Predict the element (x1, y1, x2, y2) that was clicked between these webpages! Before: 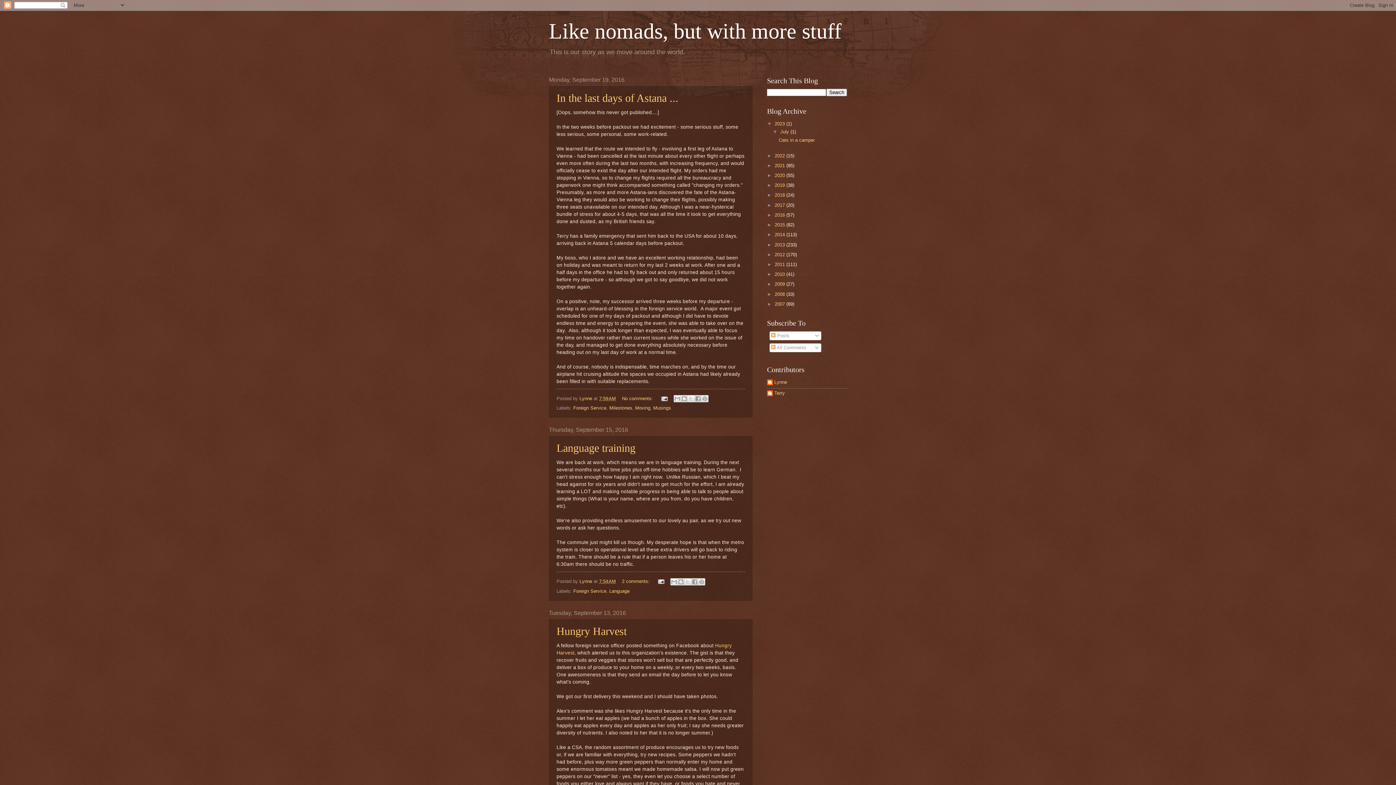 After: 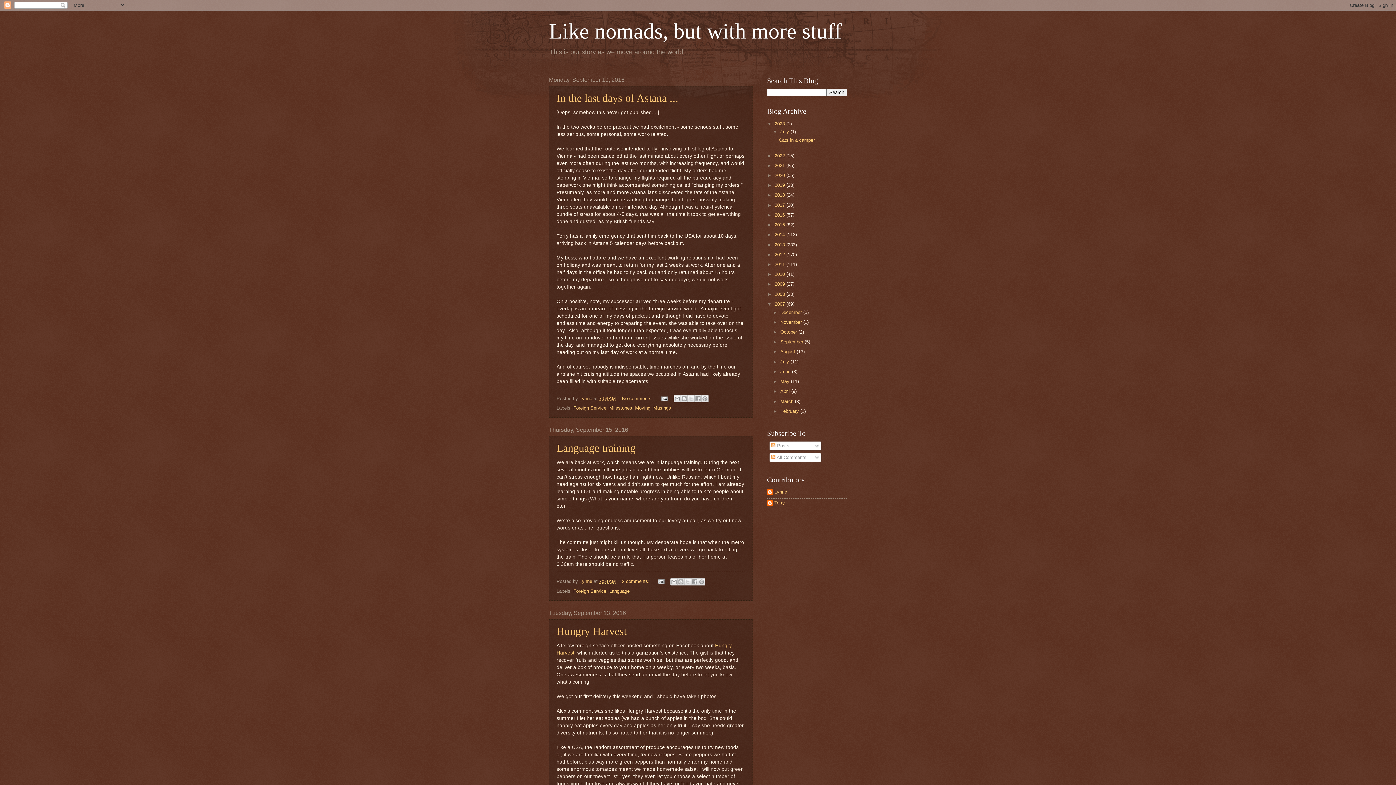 Action: label: ►   bbox: (767, 301, 774, 306)